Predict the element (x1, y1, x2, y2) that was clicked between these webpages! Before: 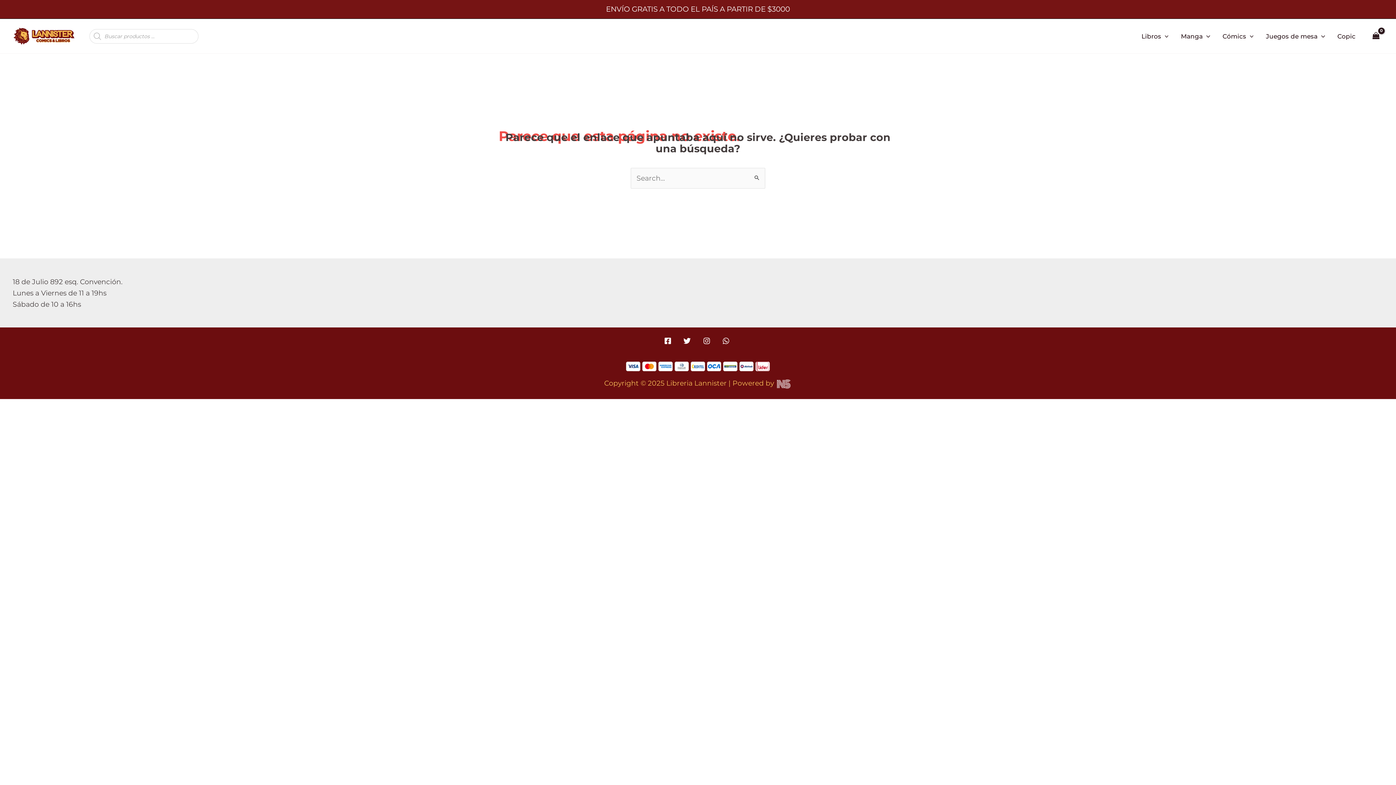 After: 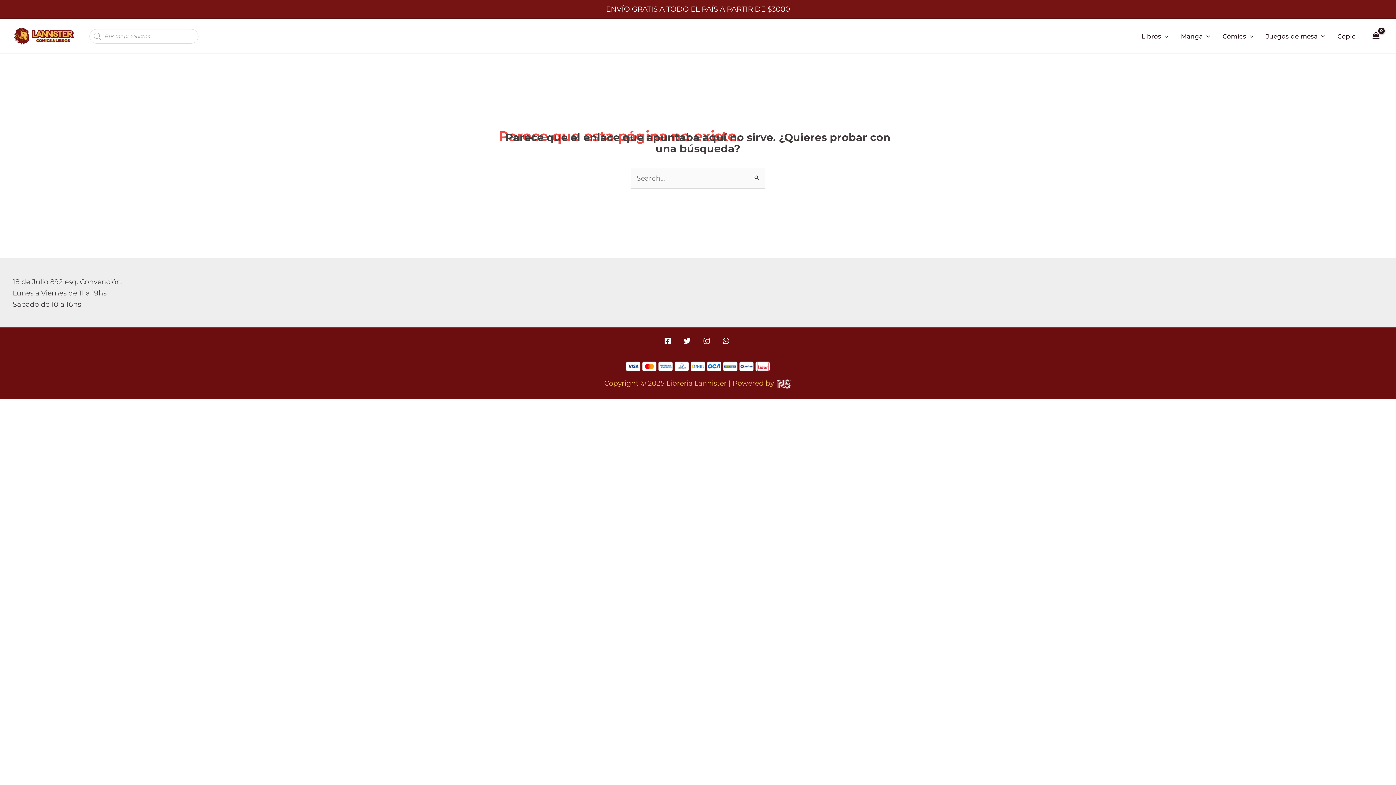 Action: bbox: (719, 337, 734, 344) label: whatsapp